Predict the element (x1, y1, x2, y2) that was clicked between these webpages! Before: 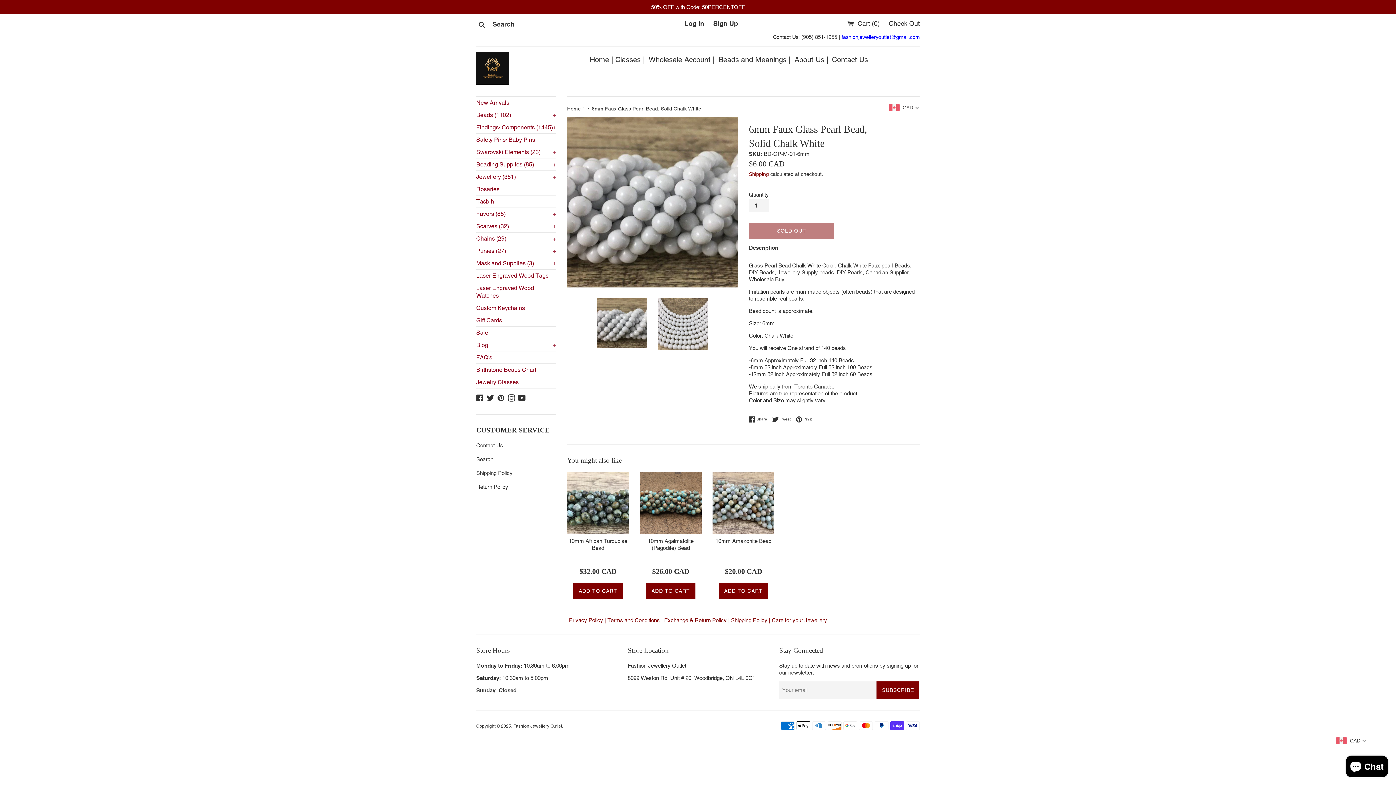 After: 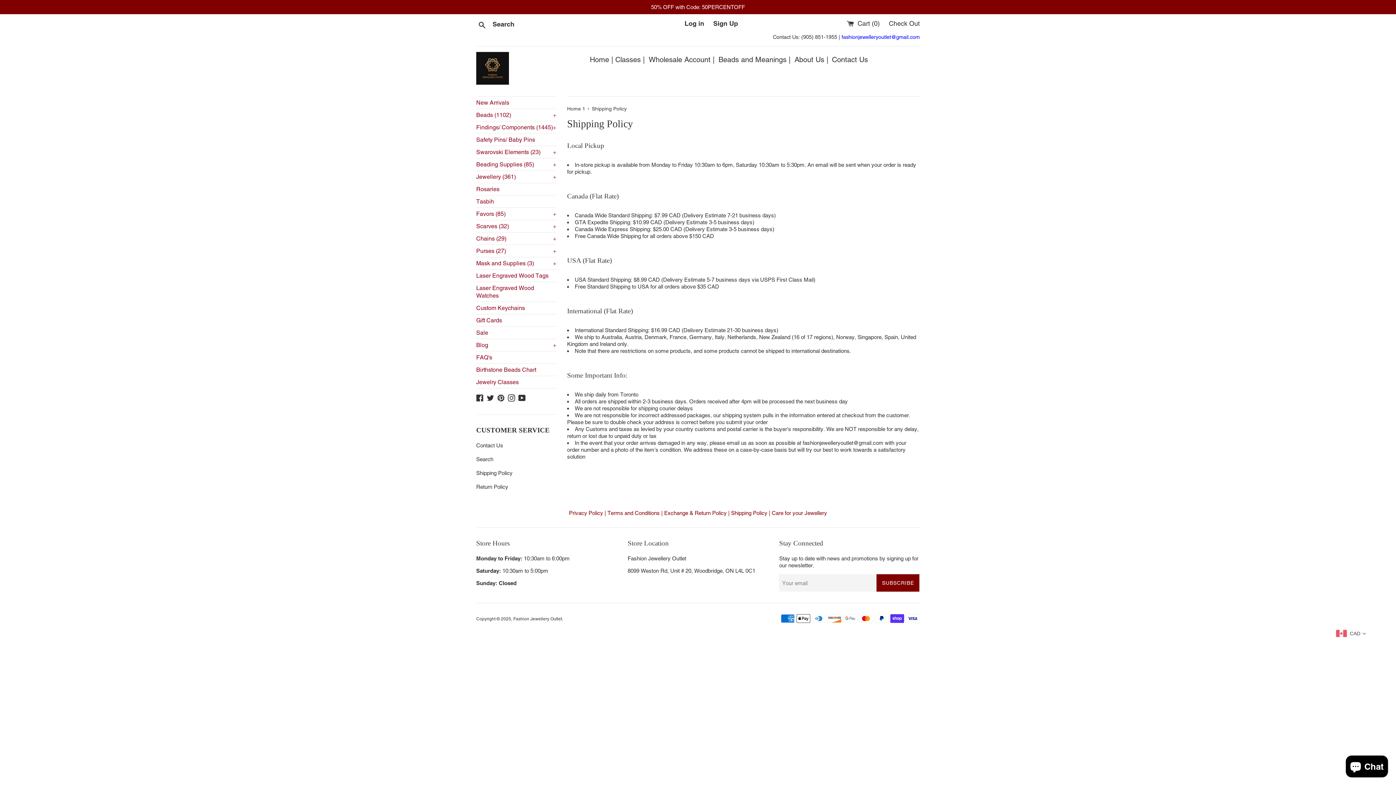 Action: bbox: (476, 470, 512, 476) label: Shipping Policy